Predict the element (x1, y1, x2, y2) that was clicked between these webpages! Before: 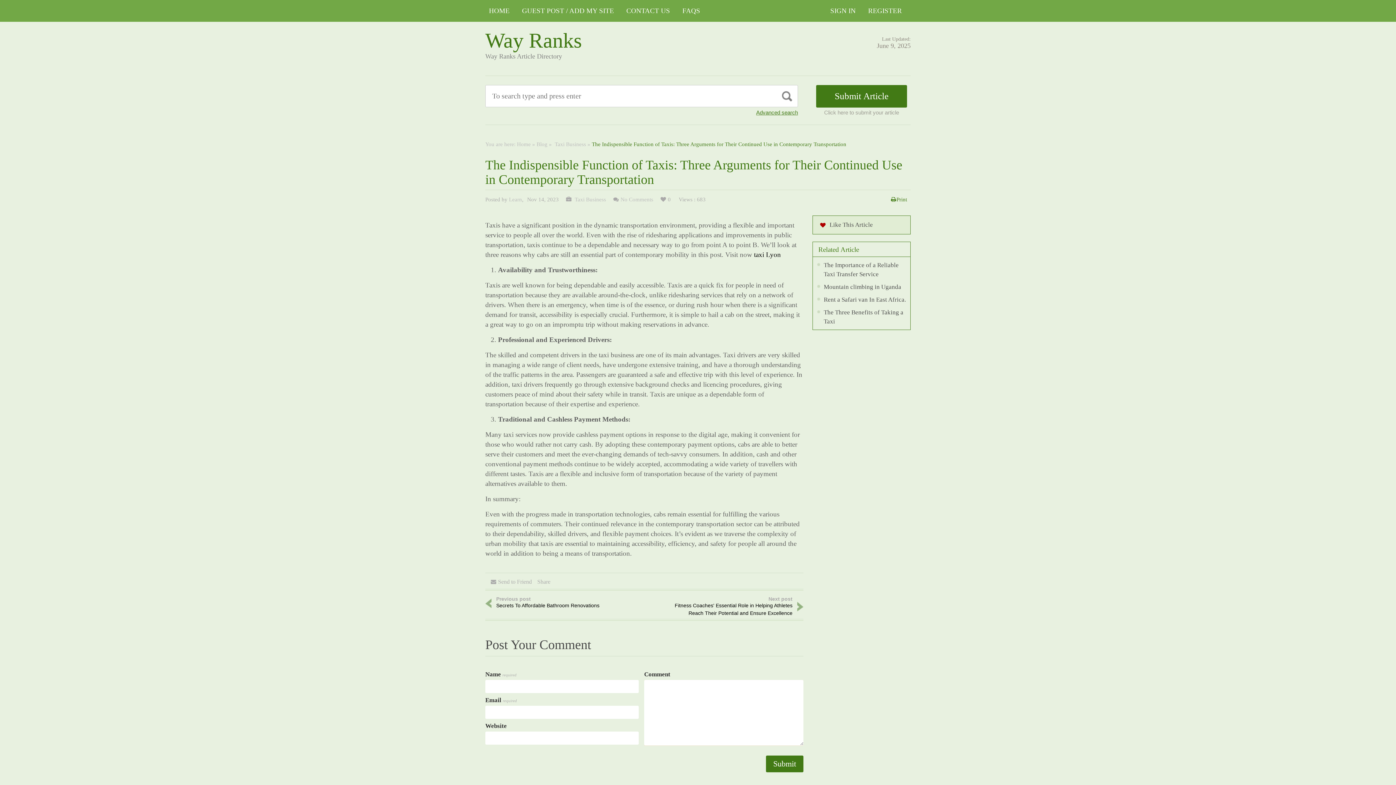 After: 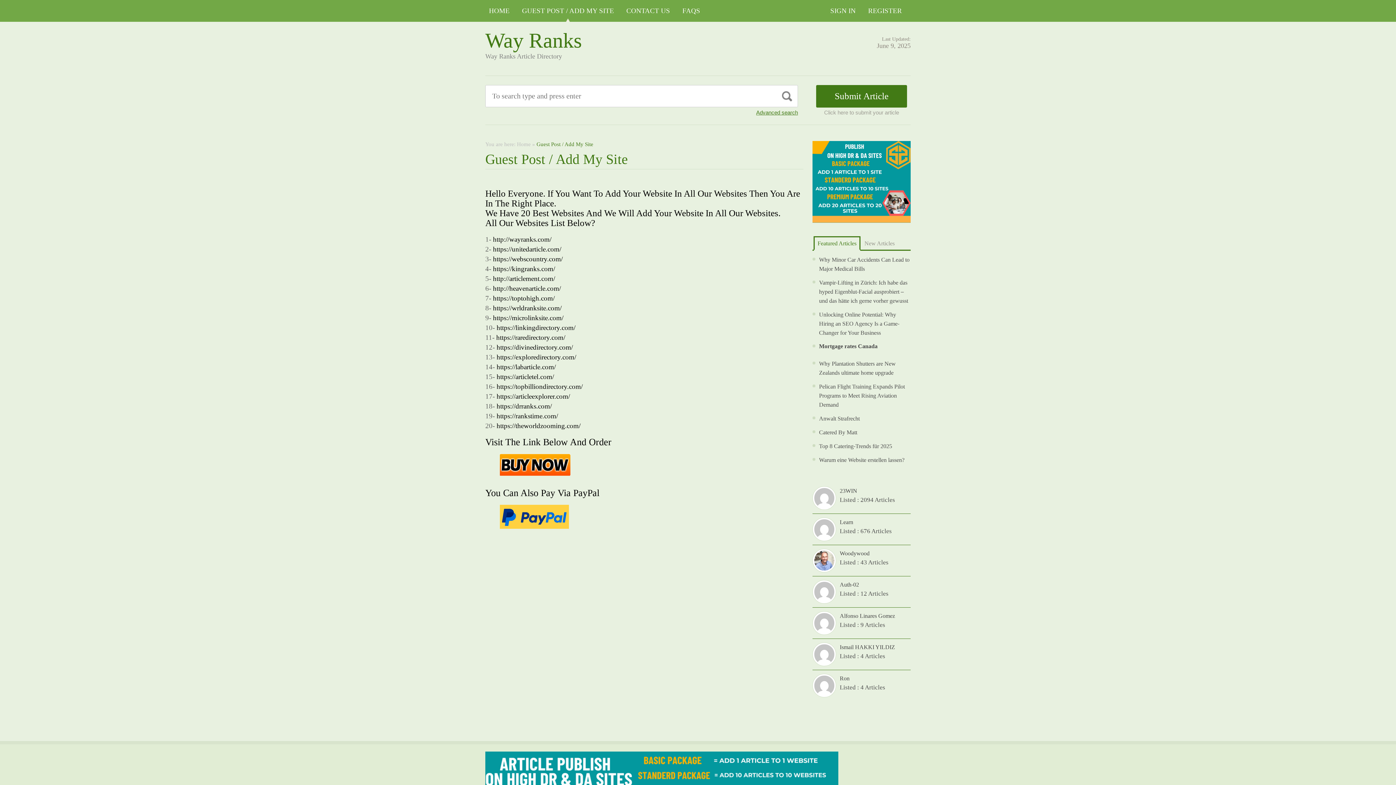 Action: bbox: (518, 0, 617, 21) label: GUEST POST / ADD MY SITE